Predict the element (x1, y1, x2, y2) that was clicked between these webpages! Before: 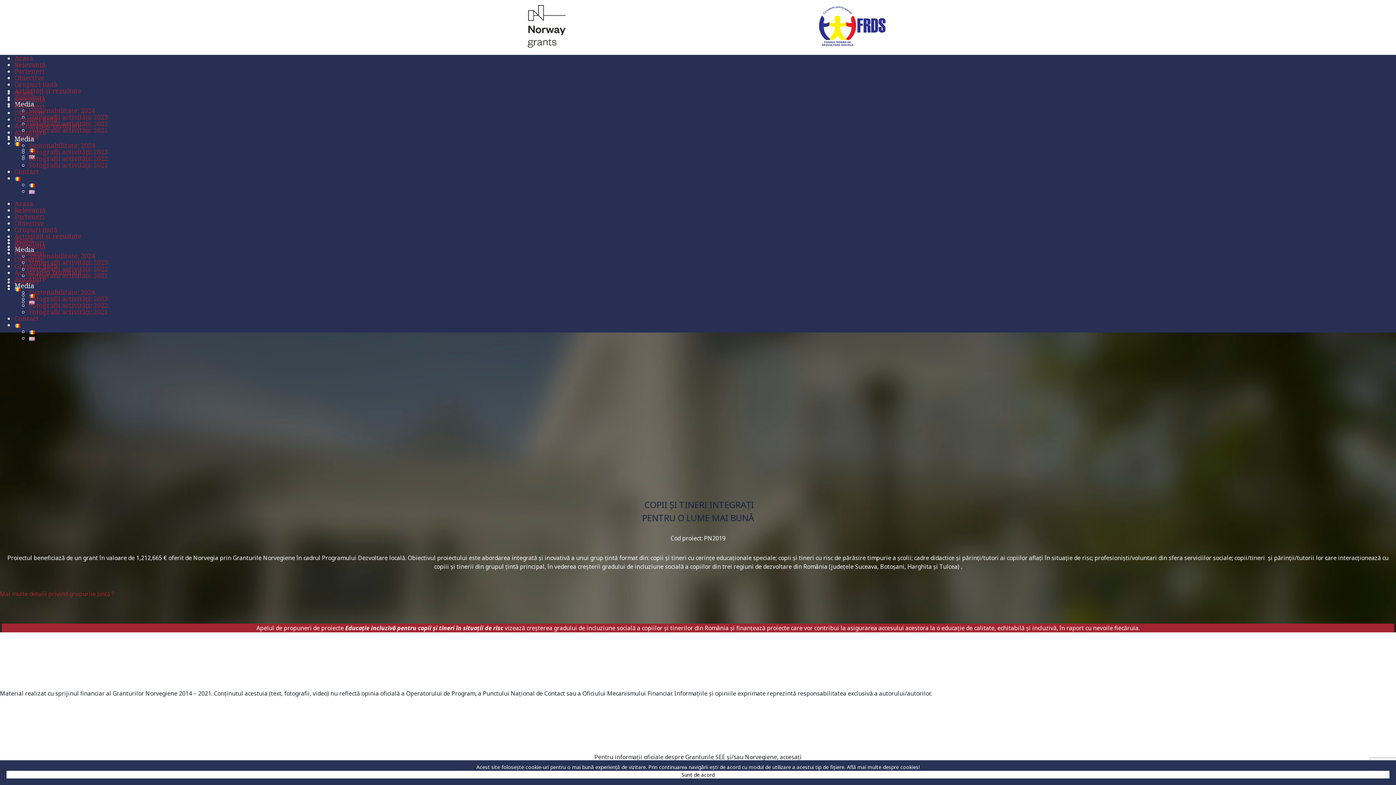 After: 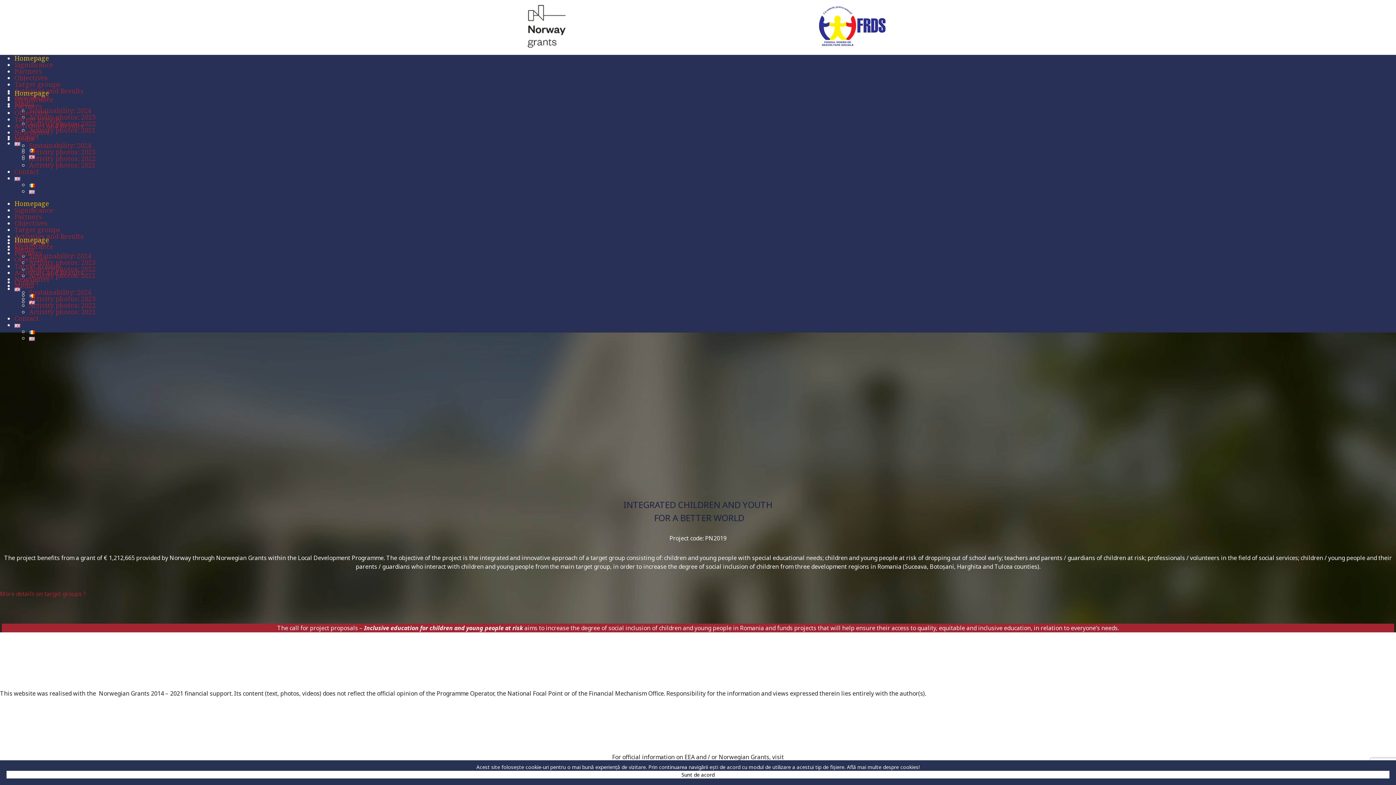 Action: bbox: (29, 186, 34, 195)